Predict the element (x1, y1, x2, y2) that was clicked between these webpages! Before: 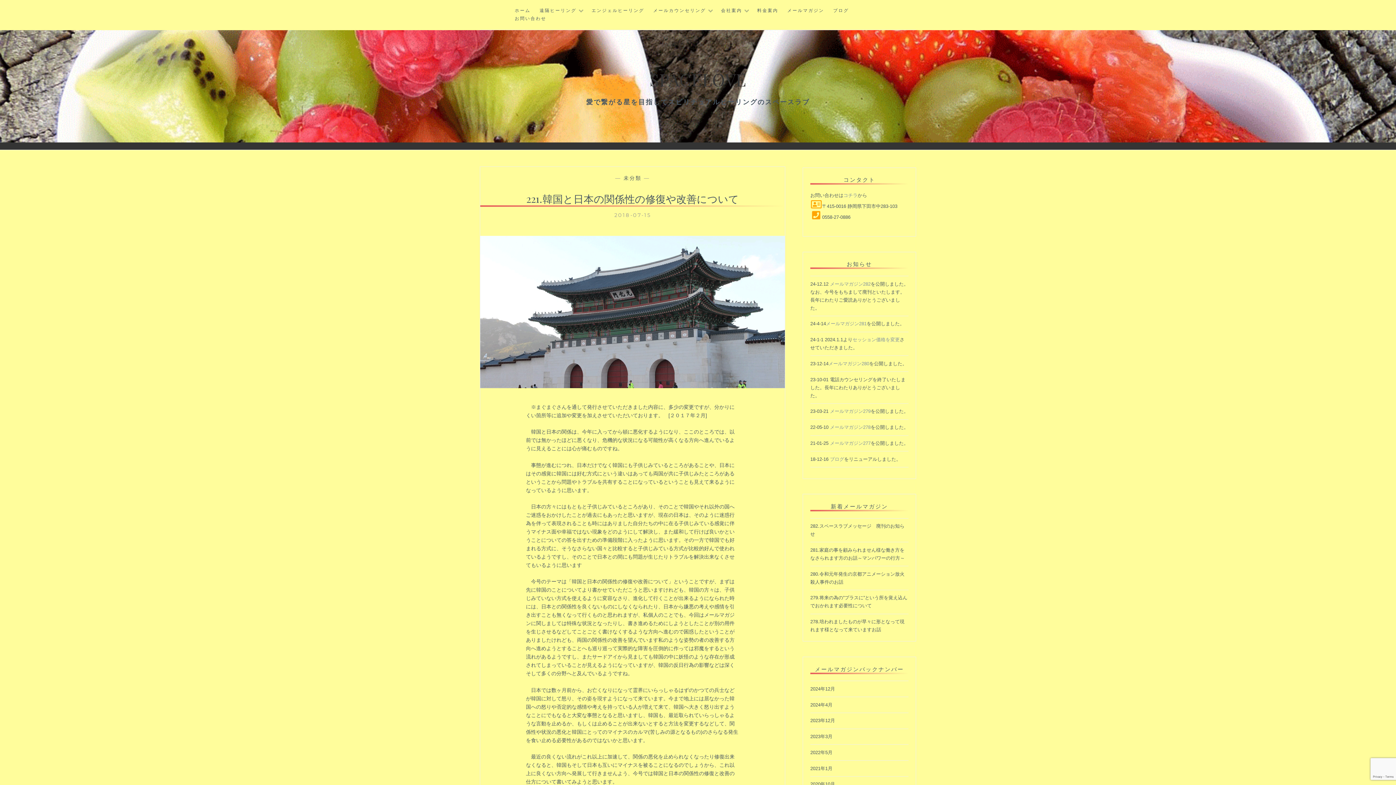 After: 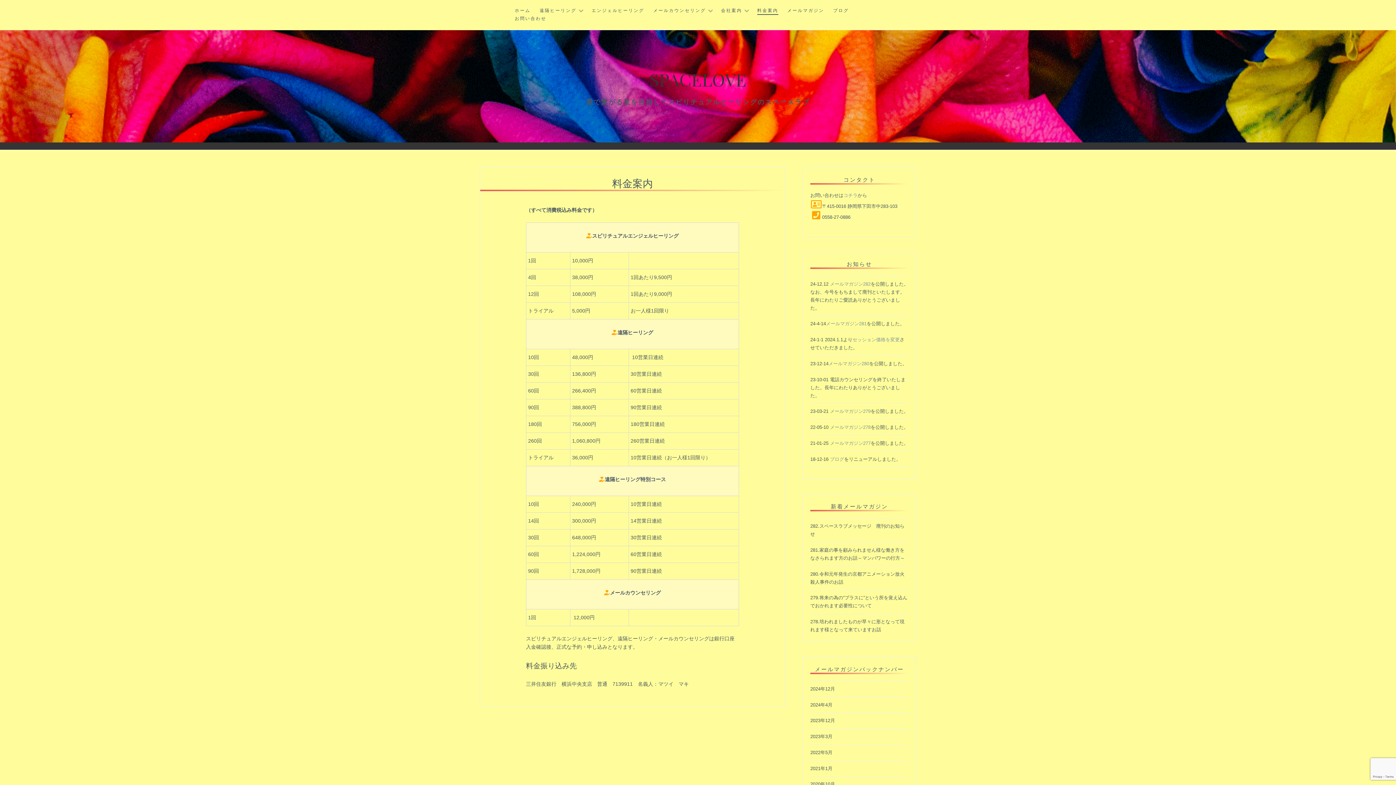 Action: label: セッション価格を変更 bbox: (852, 337, 900, 343)